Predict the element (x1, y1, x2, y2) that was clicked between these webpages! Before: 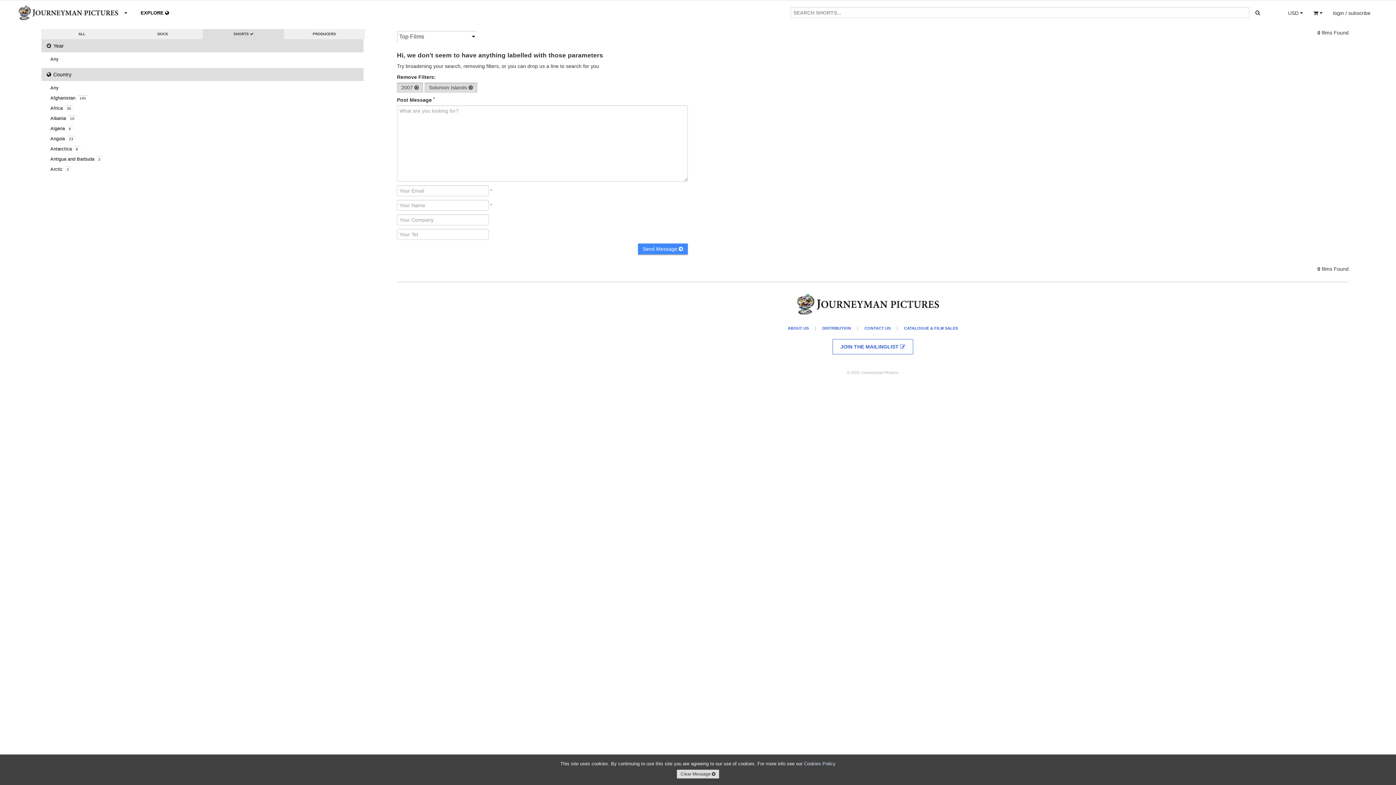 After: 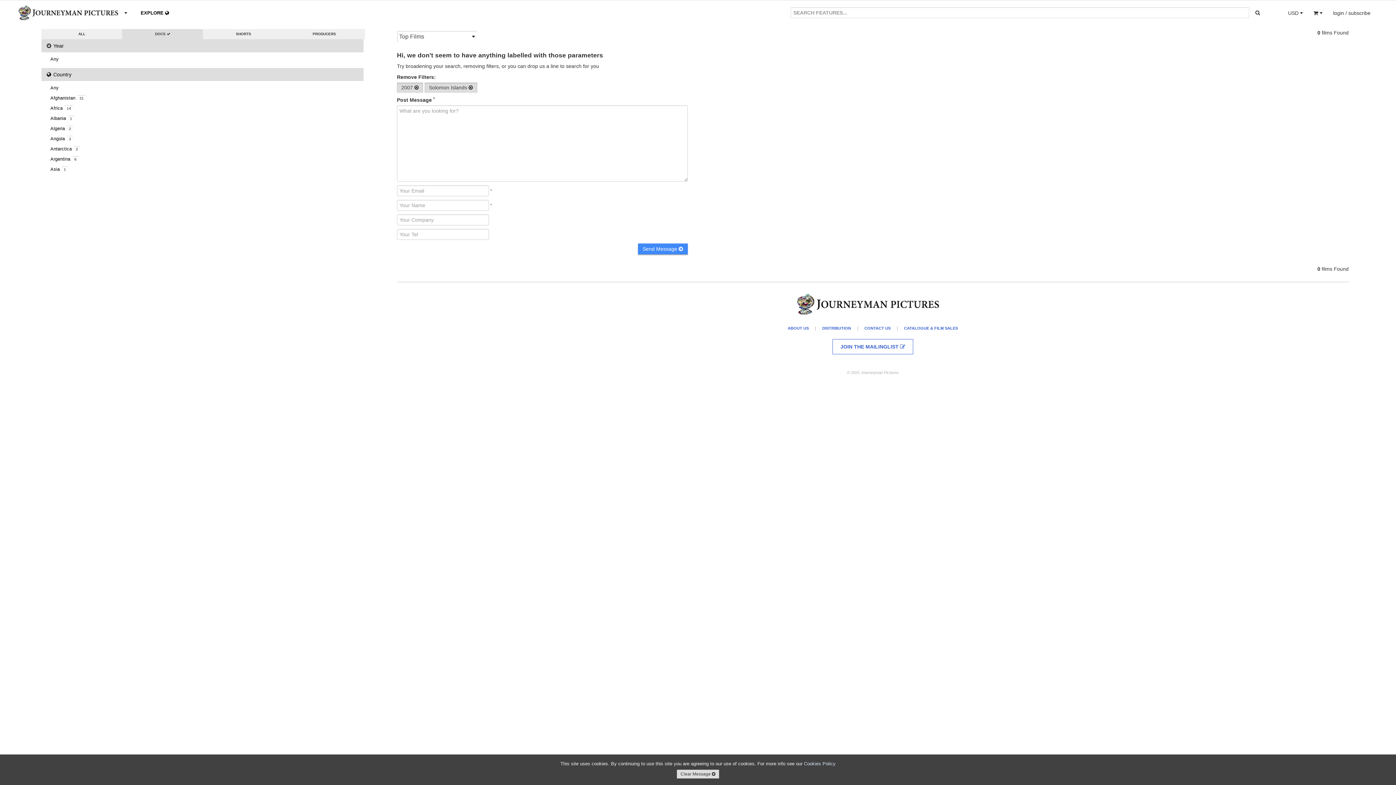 Action: bbox: (122, 29, 203, 39) label: DOCS